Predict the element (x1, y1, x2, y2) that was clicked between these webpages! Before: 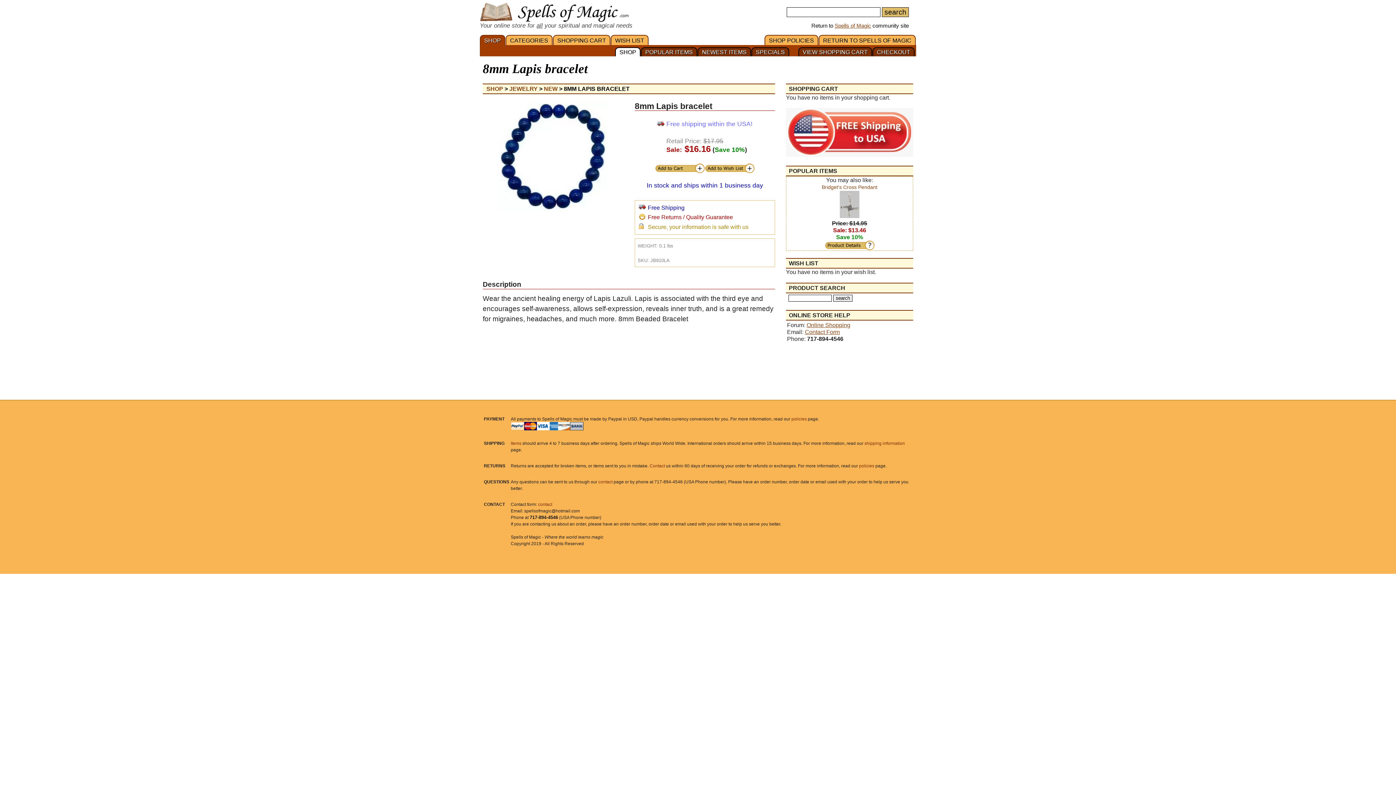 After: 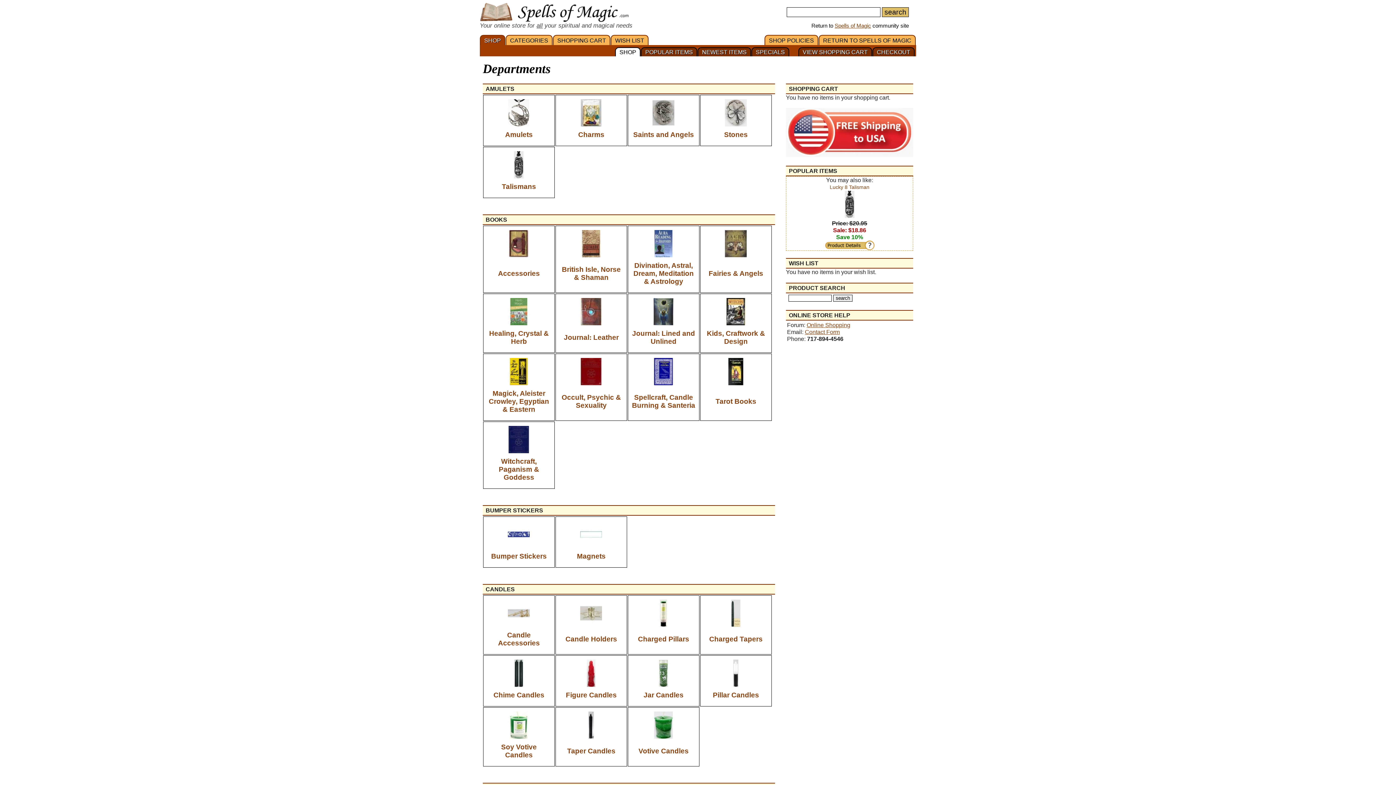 Action: bbox: (505, 34, 552, 45) label: CATEGORIES